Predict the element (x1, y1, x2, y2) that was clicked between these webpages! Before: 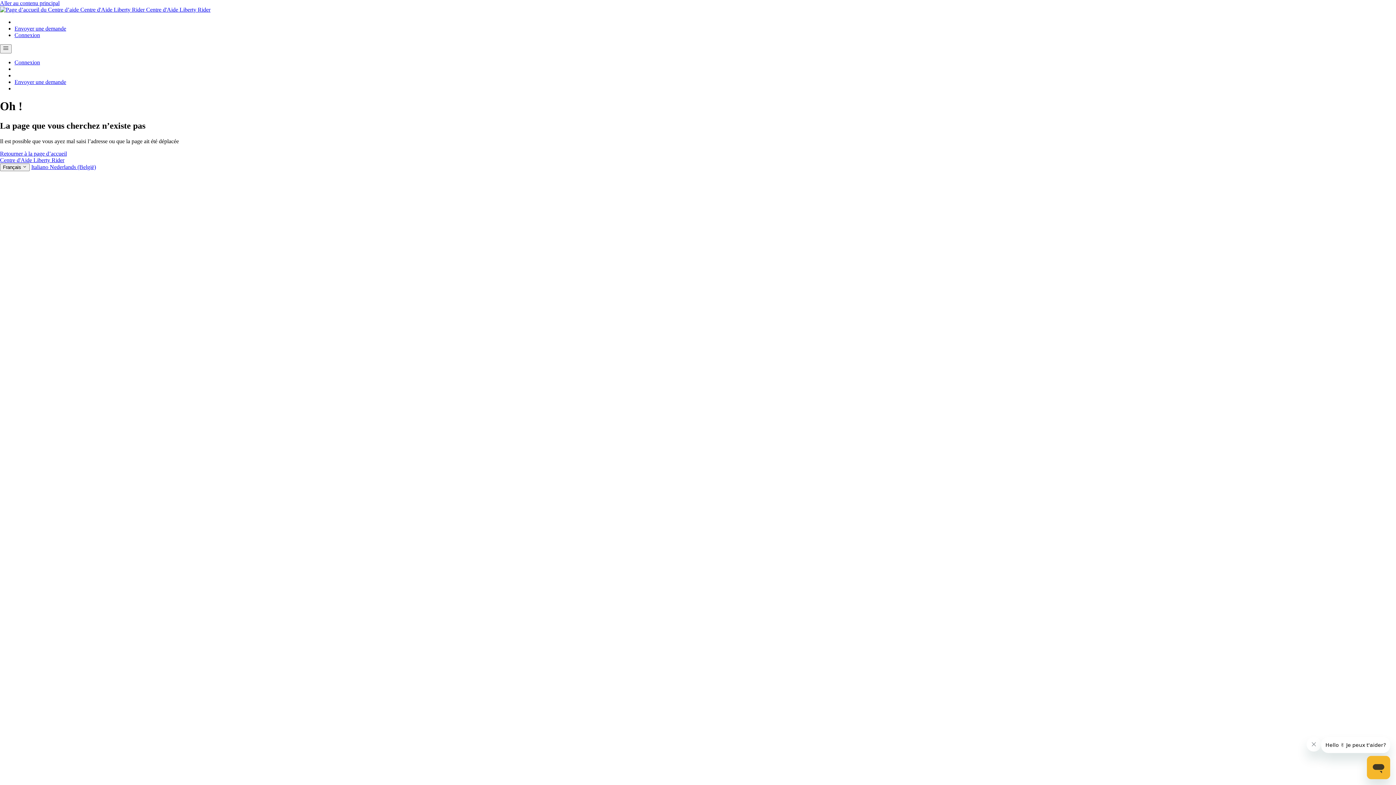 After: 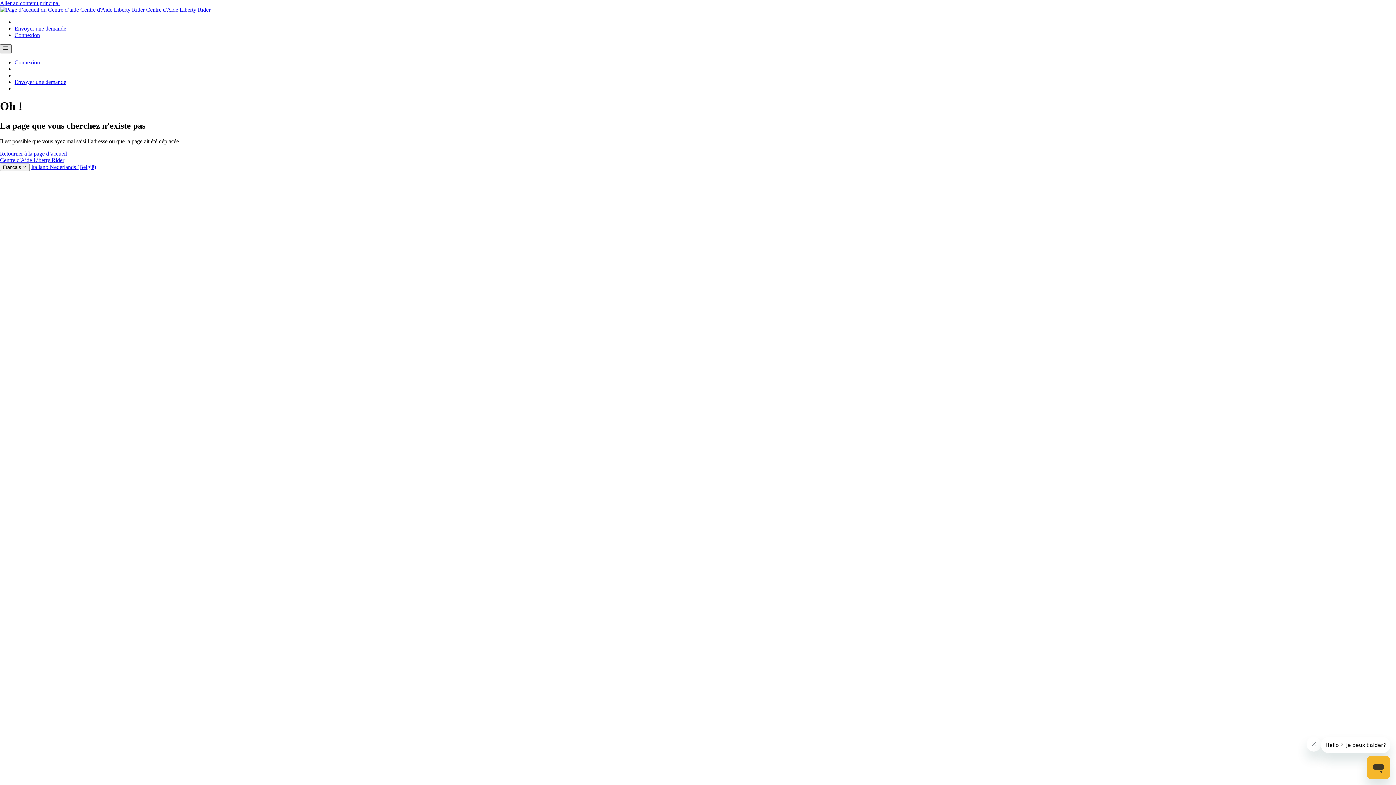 Action: bbox: (0, 44, 11, 53) label: Ouvrir/Fermer le menu de navigation